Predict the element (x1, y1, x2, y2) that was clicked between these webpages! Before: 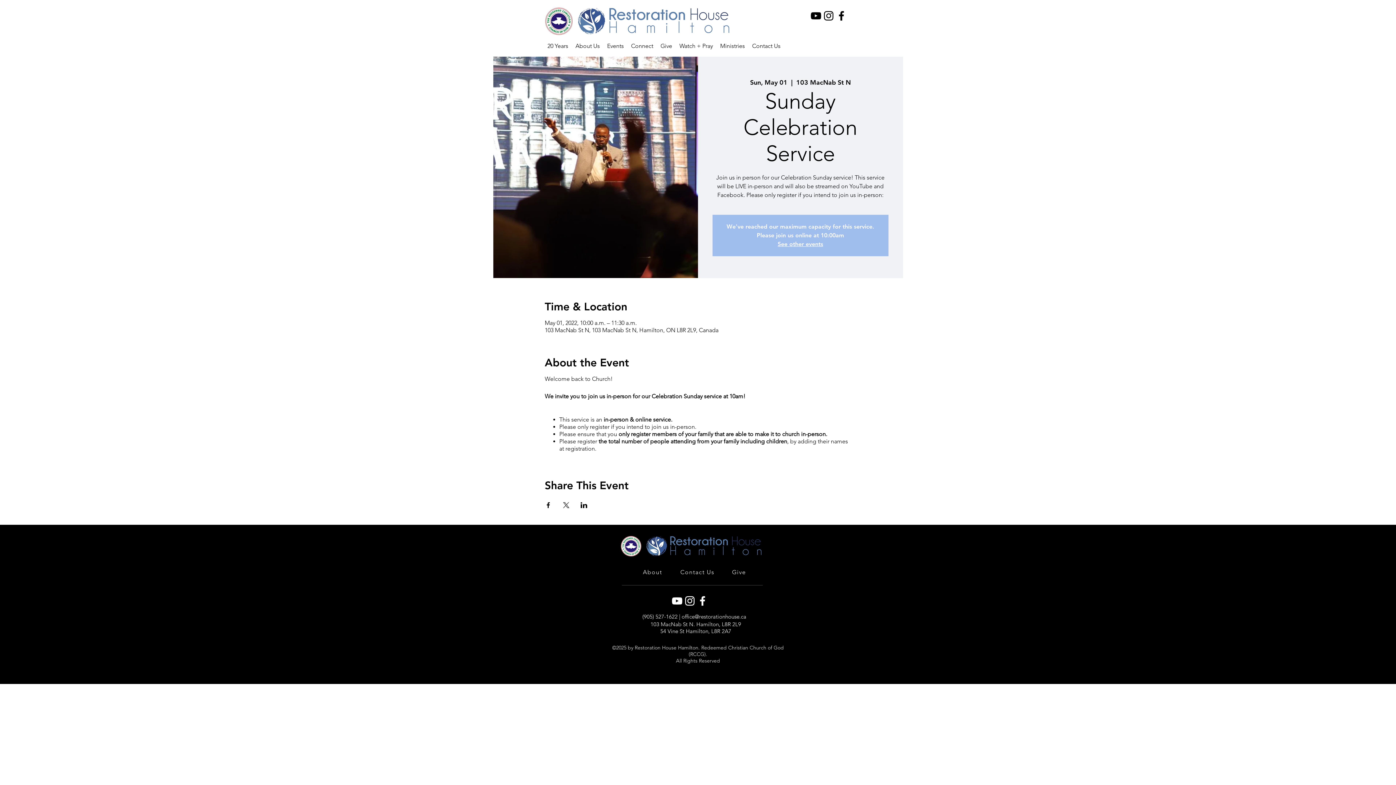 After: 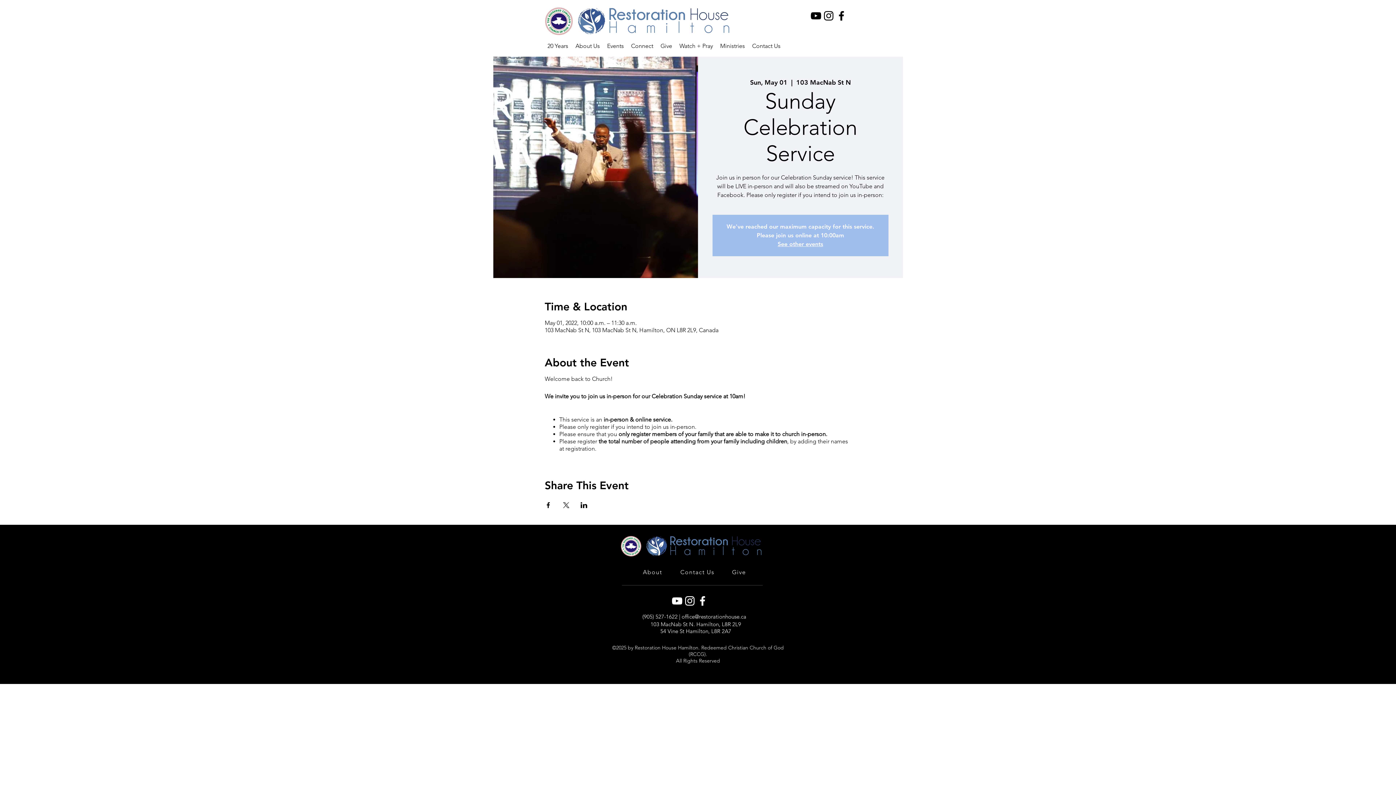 Action: bbox: (696, 594, 709, 607) label: Facebook